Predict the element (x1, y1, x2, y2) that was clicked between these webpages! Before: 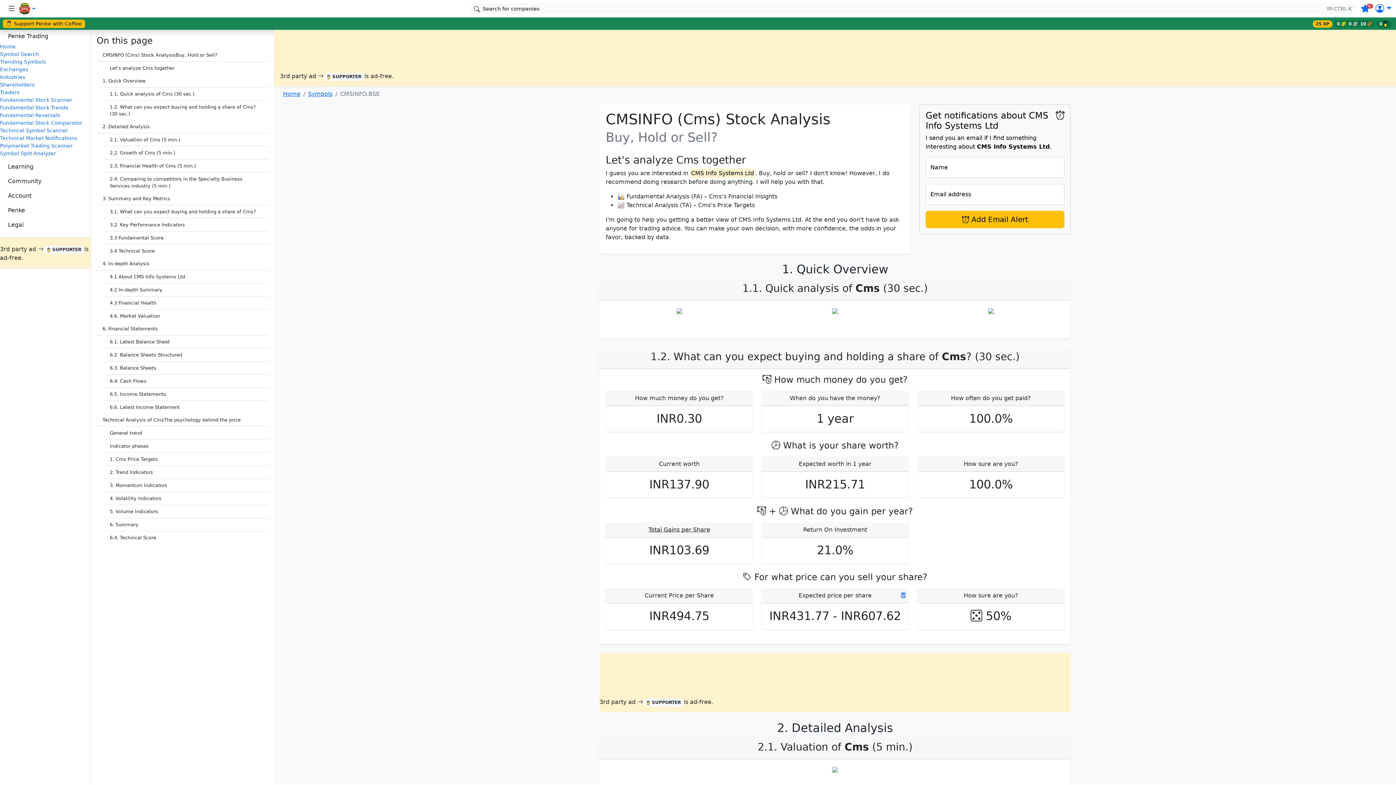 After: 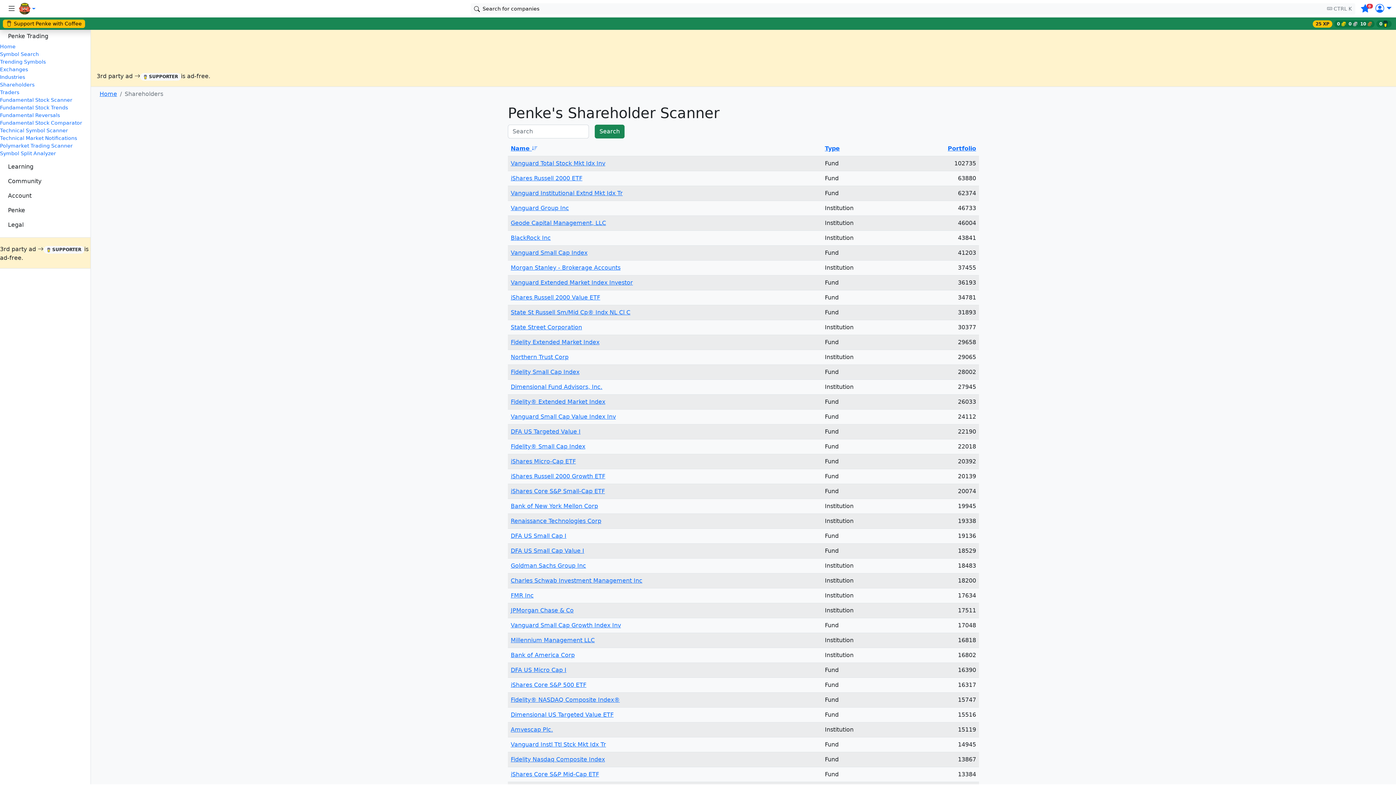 Action: label: Shareholders bbox: (0, 81, 34, 88)